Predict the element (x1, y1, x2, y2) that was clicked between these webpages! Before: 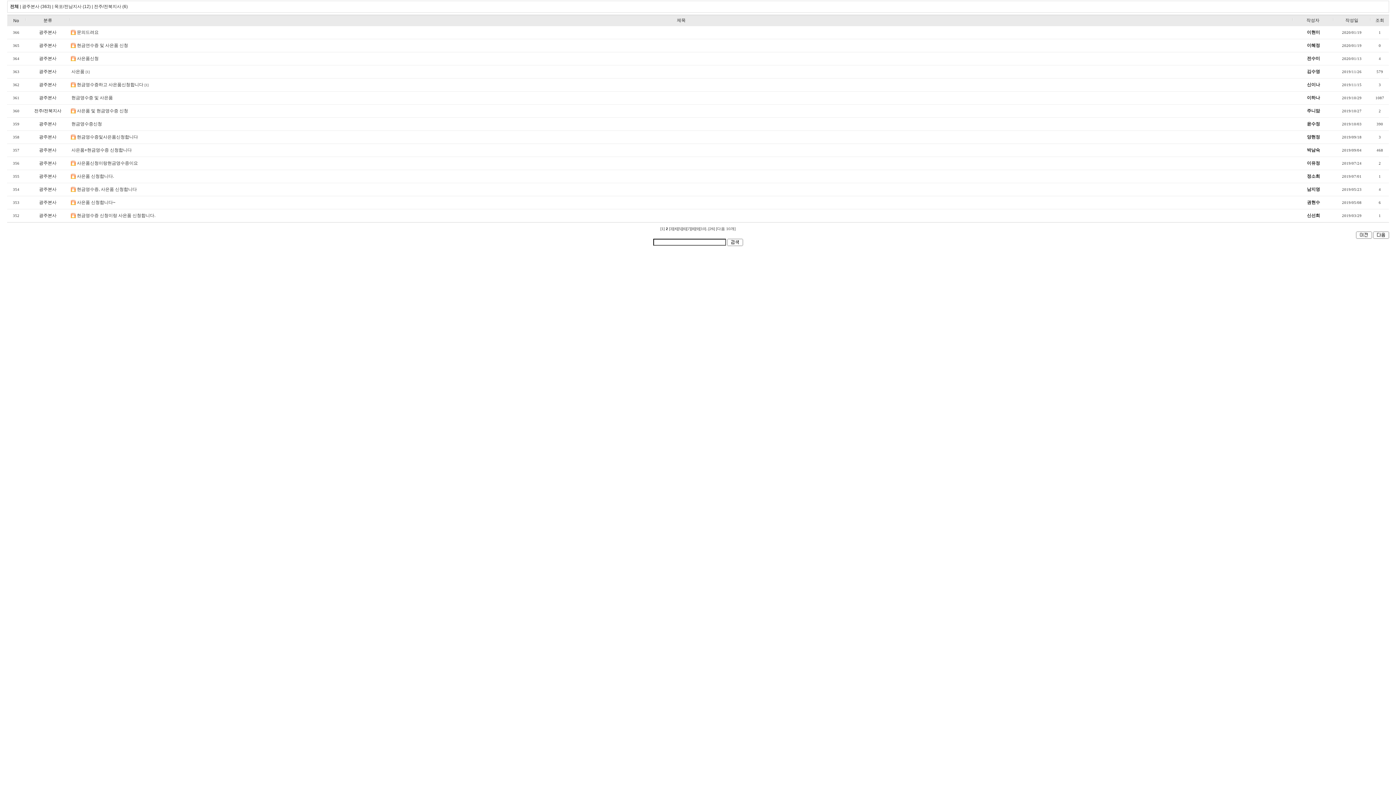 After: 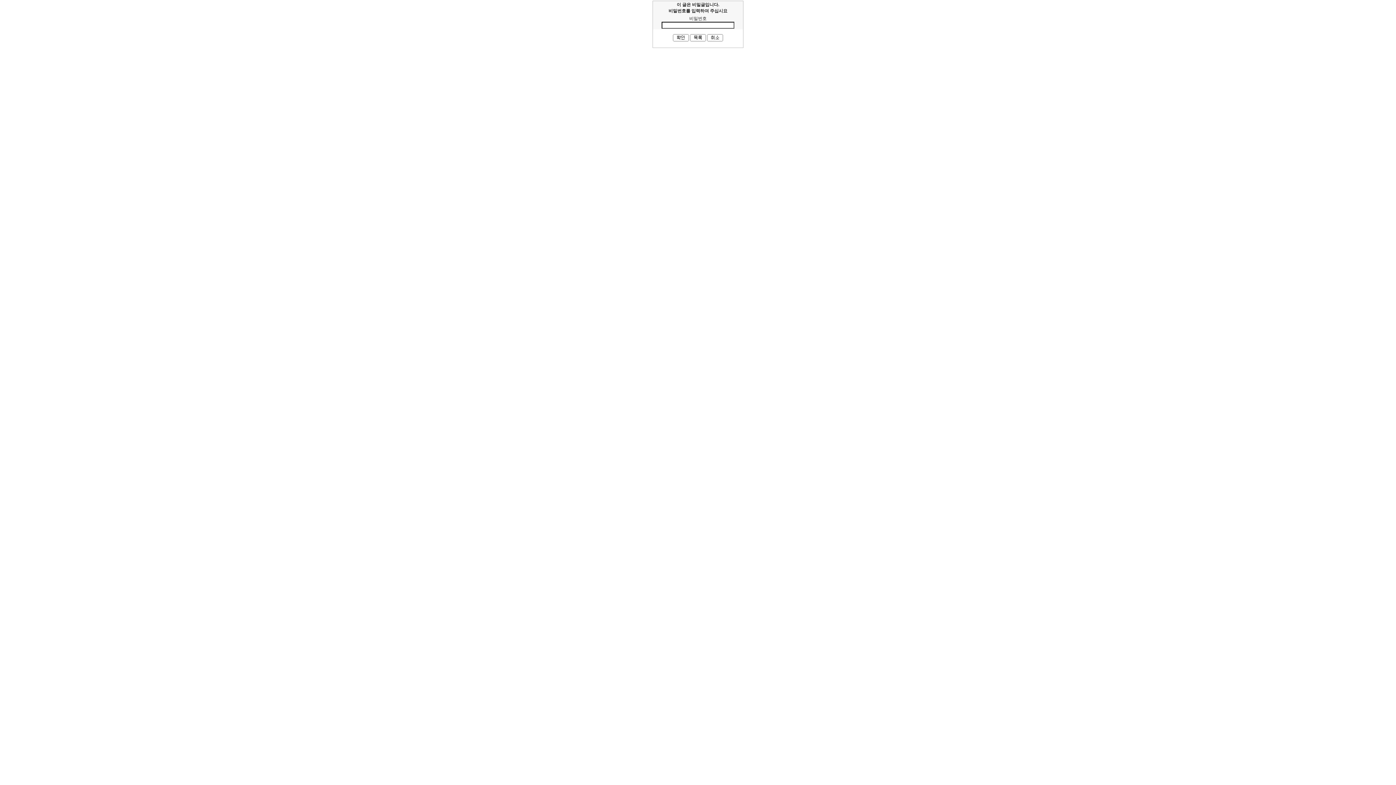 Action: bbox: (76, 160, 138, 165) label: 사은품신청이랑현금영수증이요